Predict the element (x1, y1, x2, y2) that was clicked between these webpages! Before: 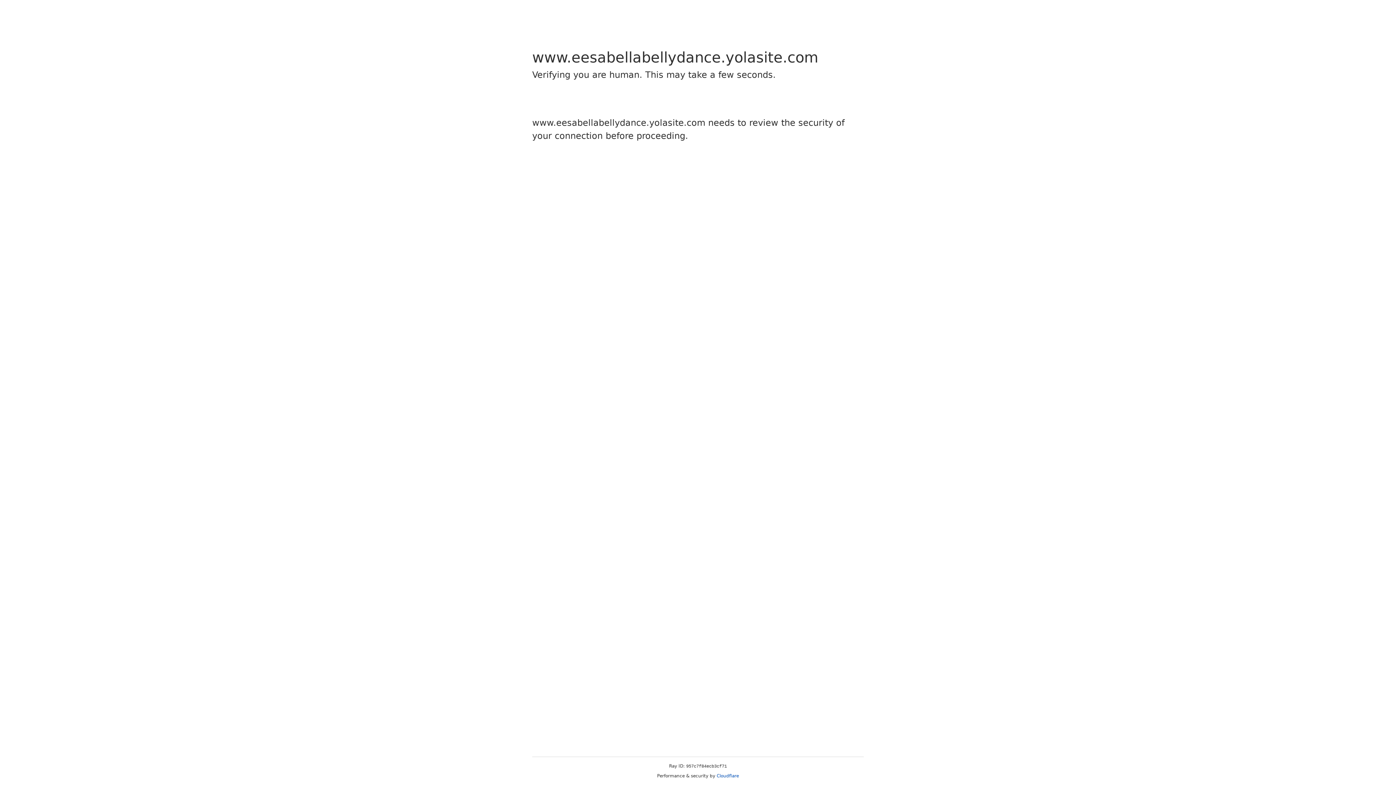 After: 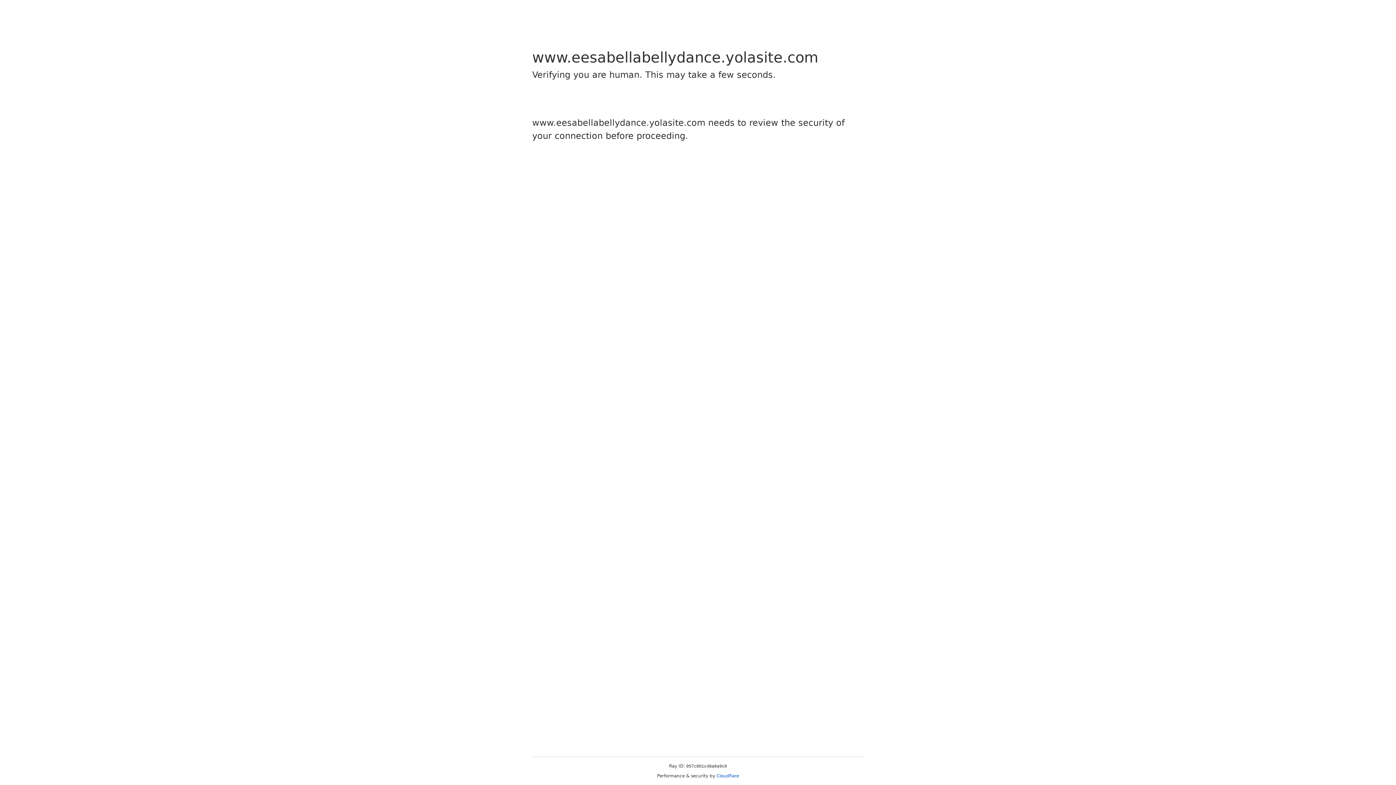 Action: bbox: (716, 773, 739, 778) label: Cloudflare